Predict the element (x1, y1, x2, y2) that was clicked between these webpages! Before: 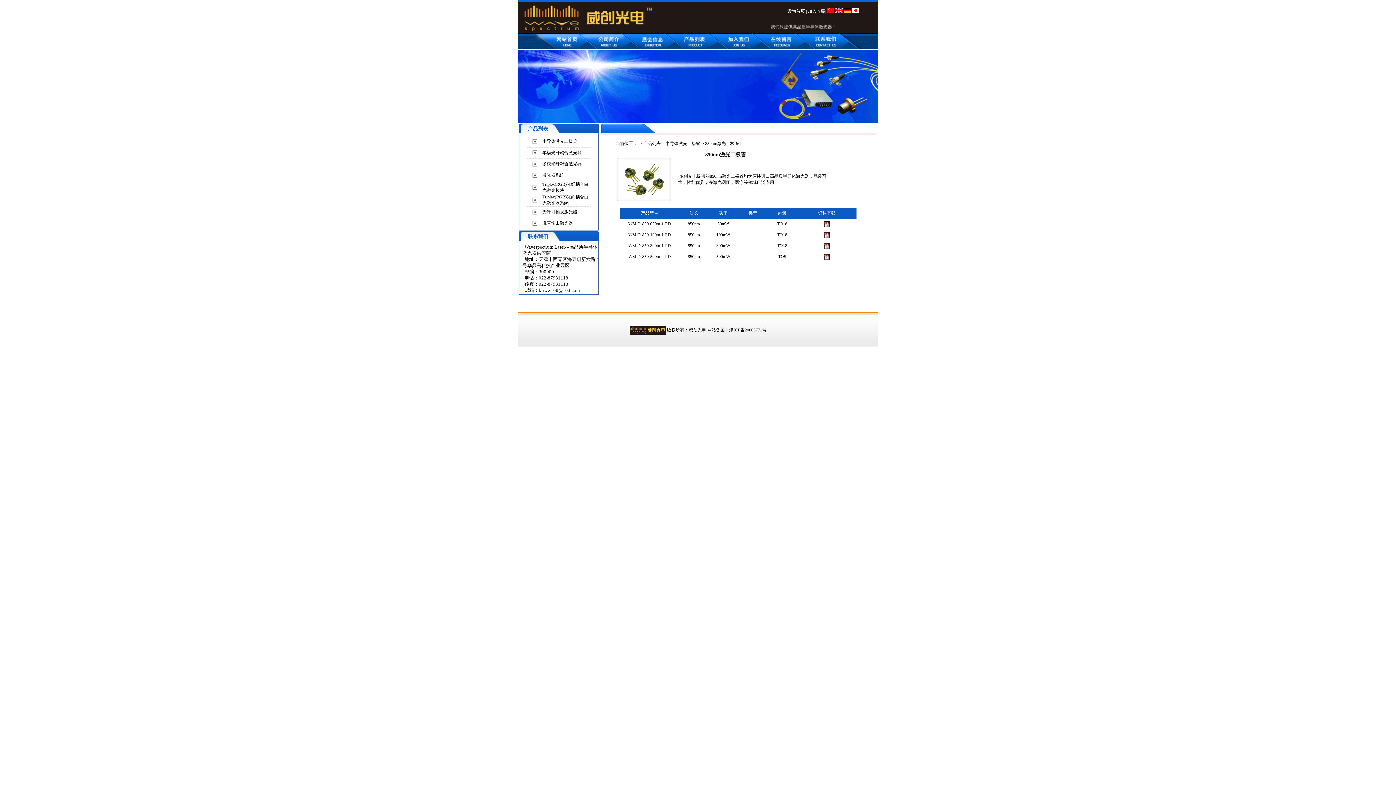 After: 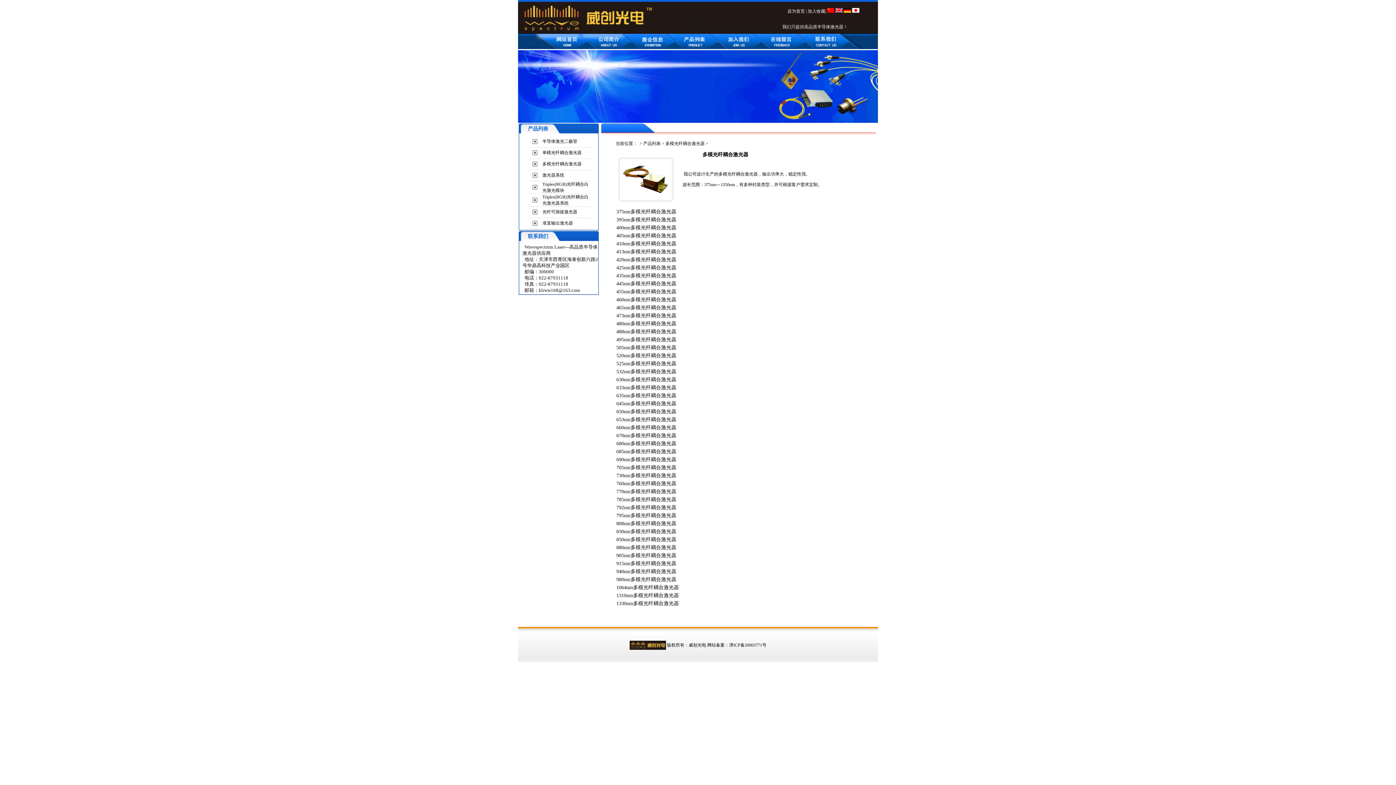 Action: bbox: (542, 161, 581, 166) label: 多模光纤耦合激光器